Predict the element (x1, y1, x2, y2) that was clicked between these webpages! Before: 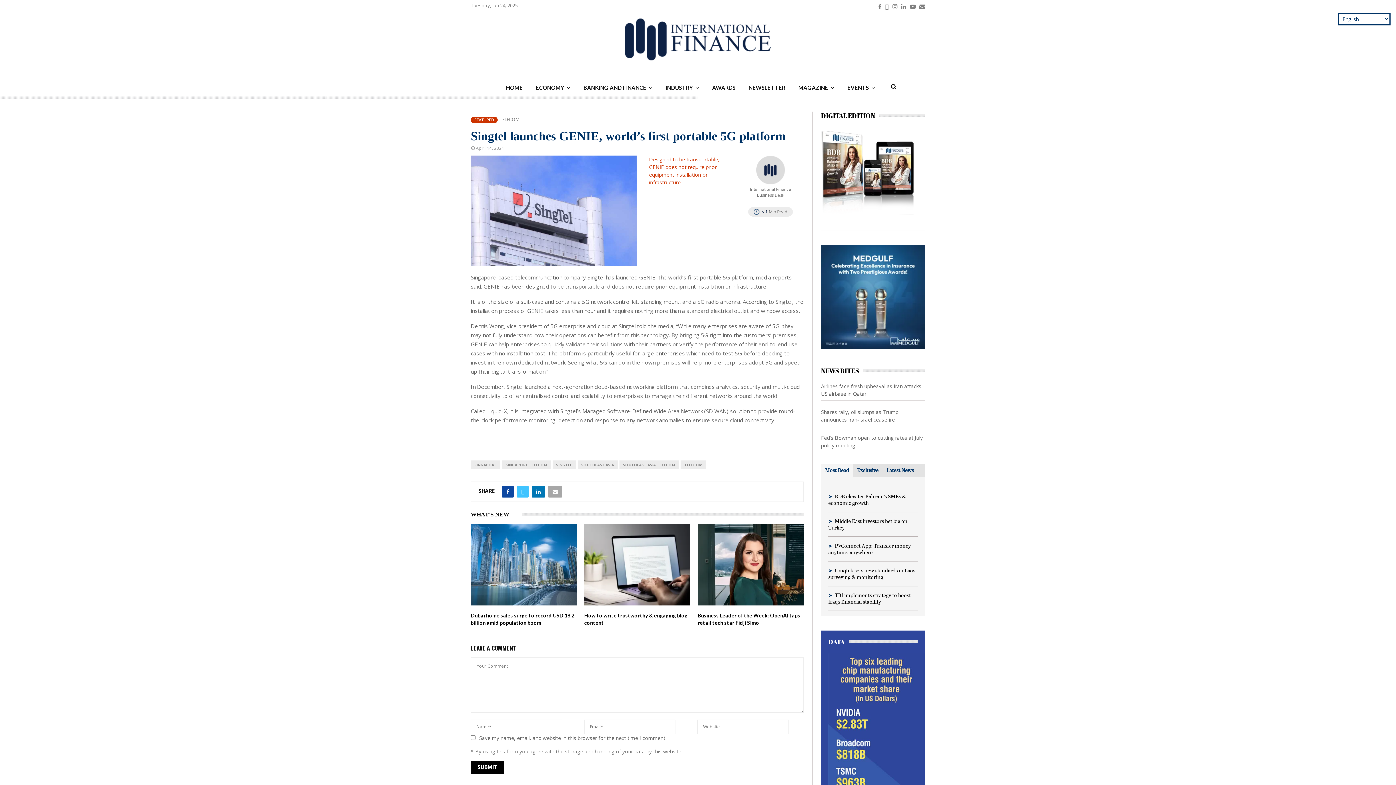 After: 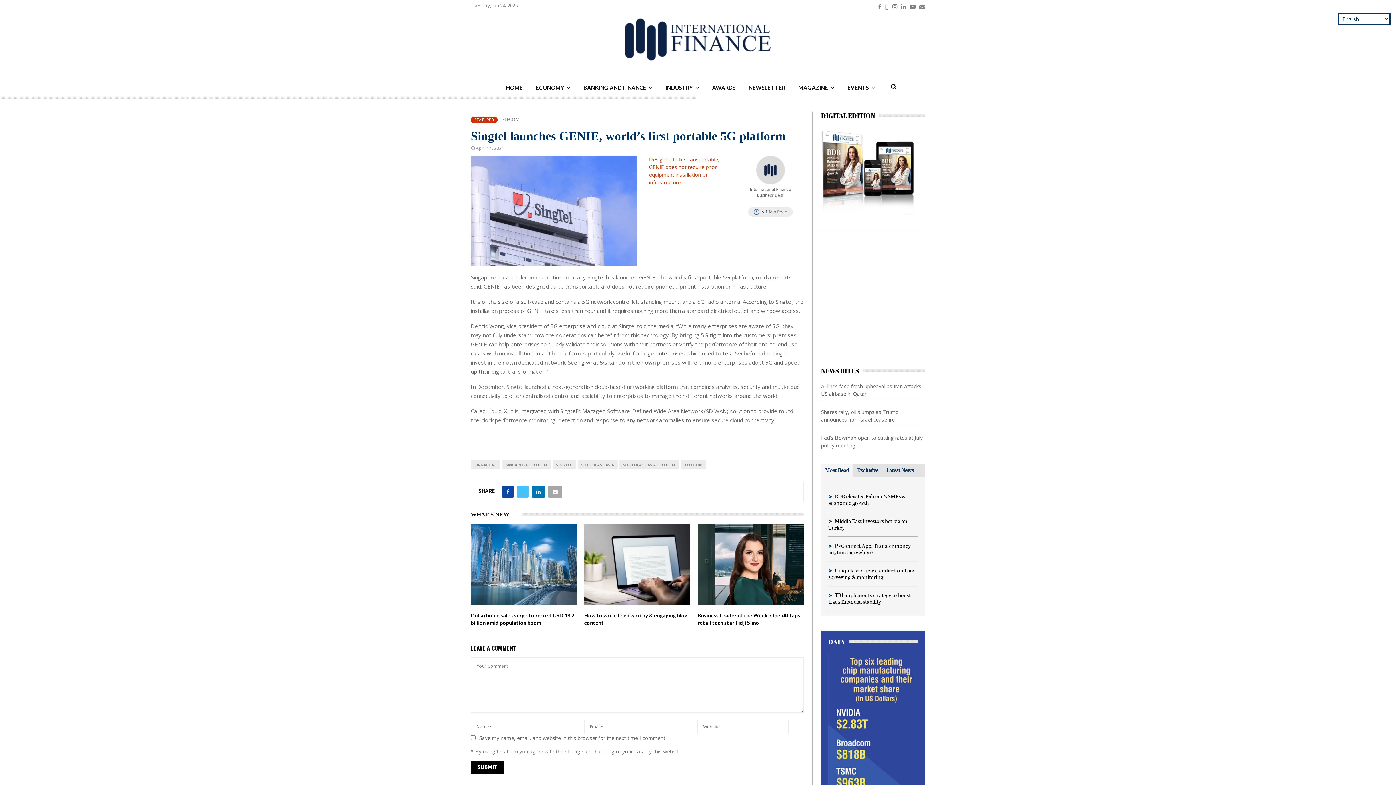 Action: bbox: (821, 463, 853, 476) label: Most Read